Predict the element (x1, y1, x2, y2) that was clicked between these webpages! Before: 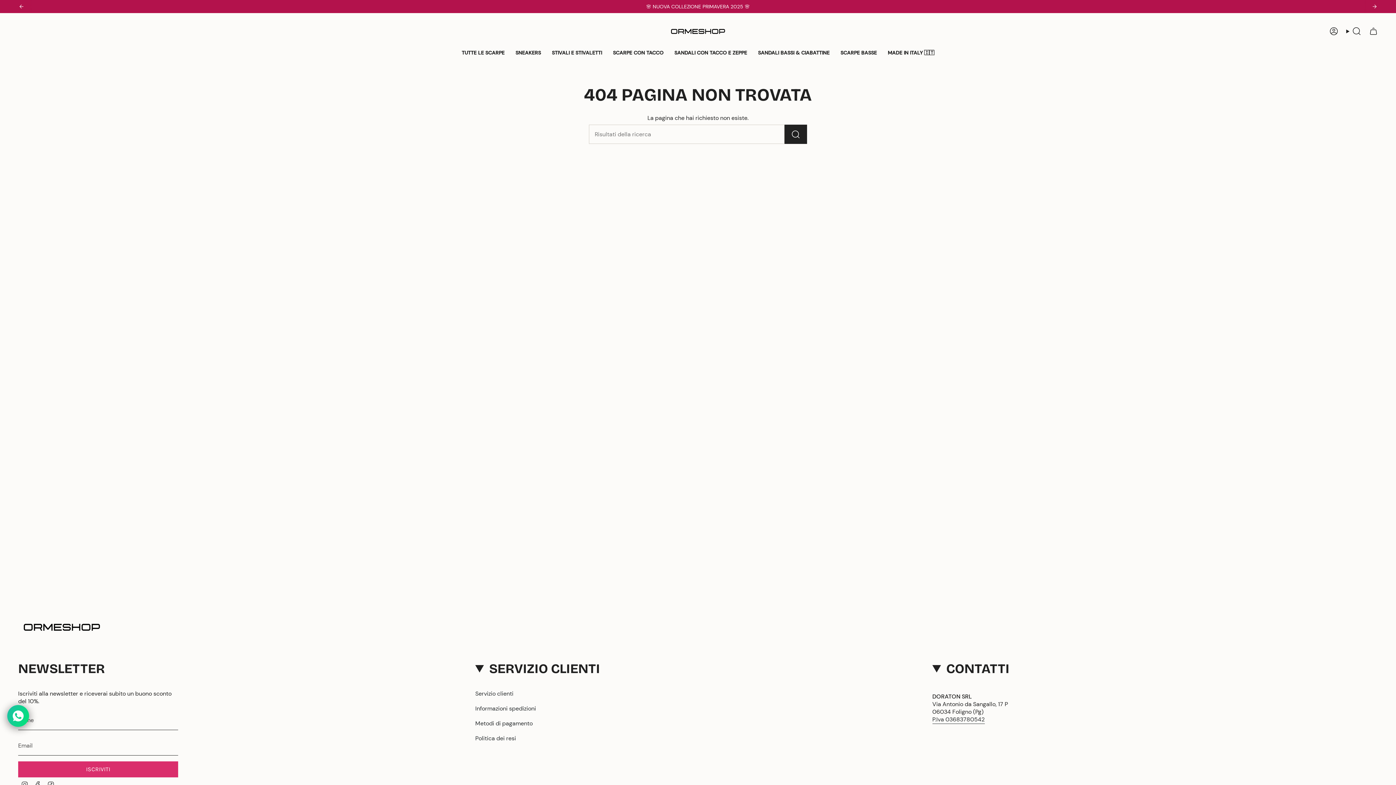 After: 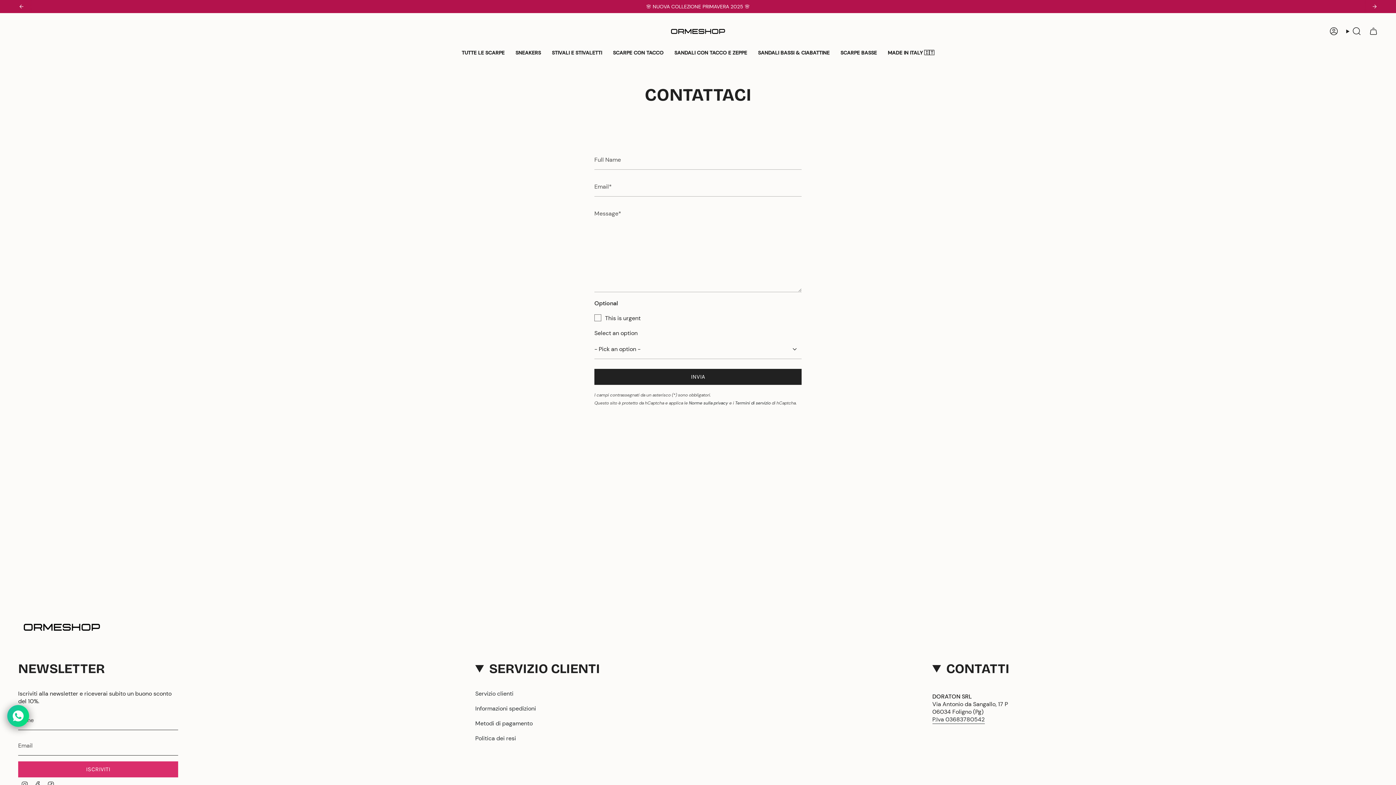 Action: label: Servizio clienti bbox: (475, 690, 513, 697)